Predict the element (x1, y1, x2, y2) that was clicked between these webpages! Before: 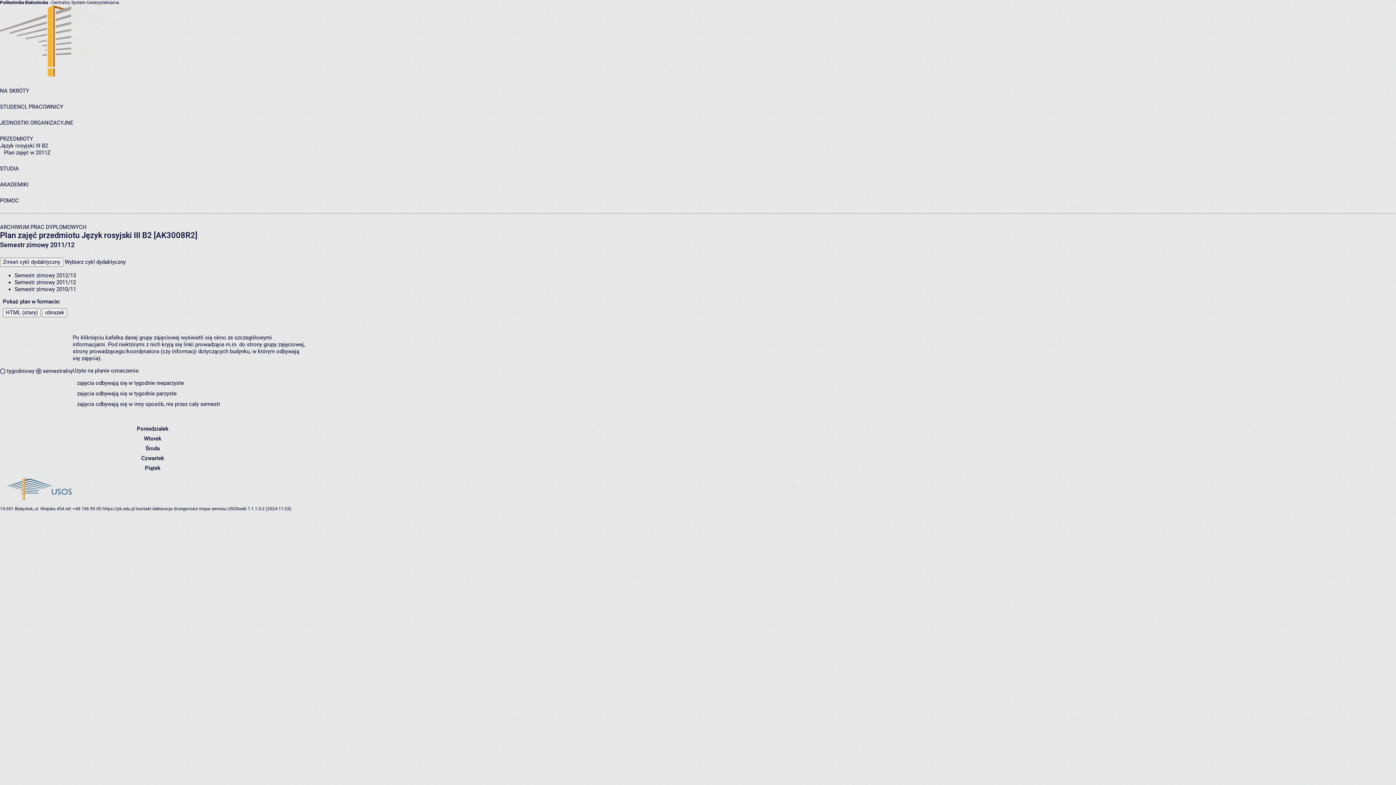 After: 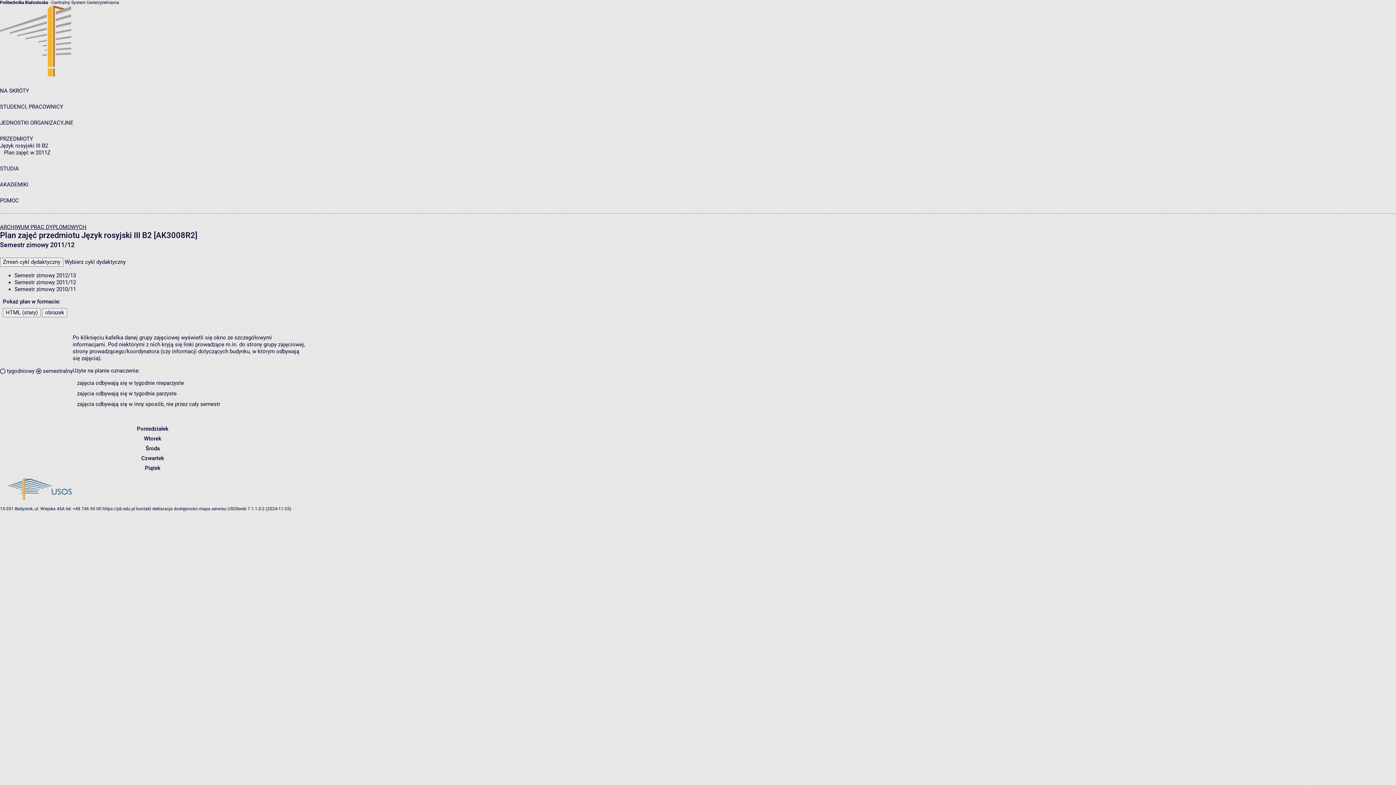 Action: bbox: (0, 223, 86, 230) label: ARCHIWUM PRAC DYPLOMOWYCH